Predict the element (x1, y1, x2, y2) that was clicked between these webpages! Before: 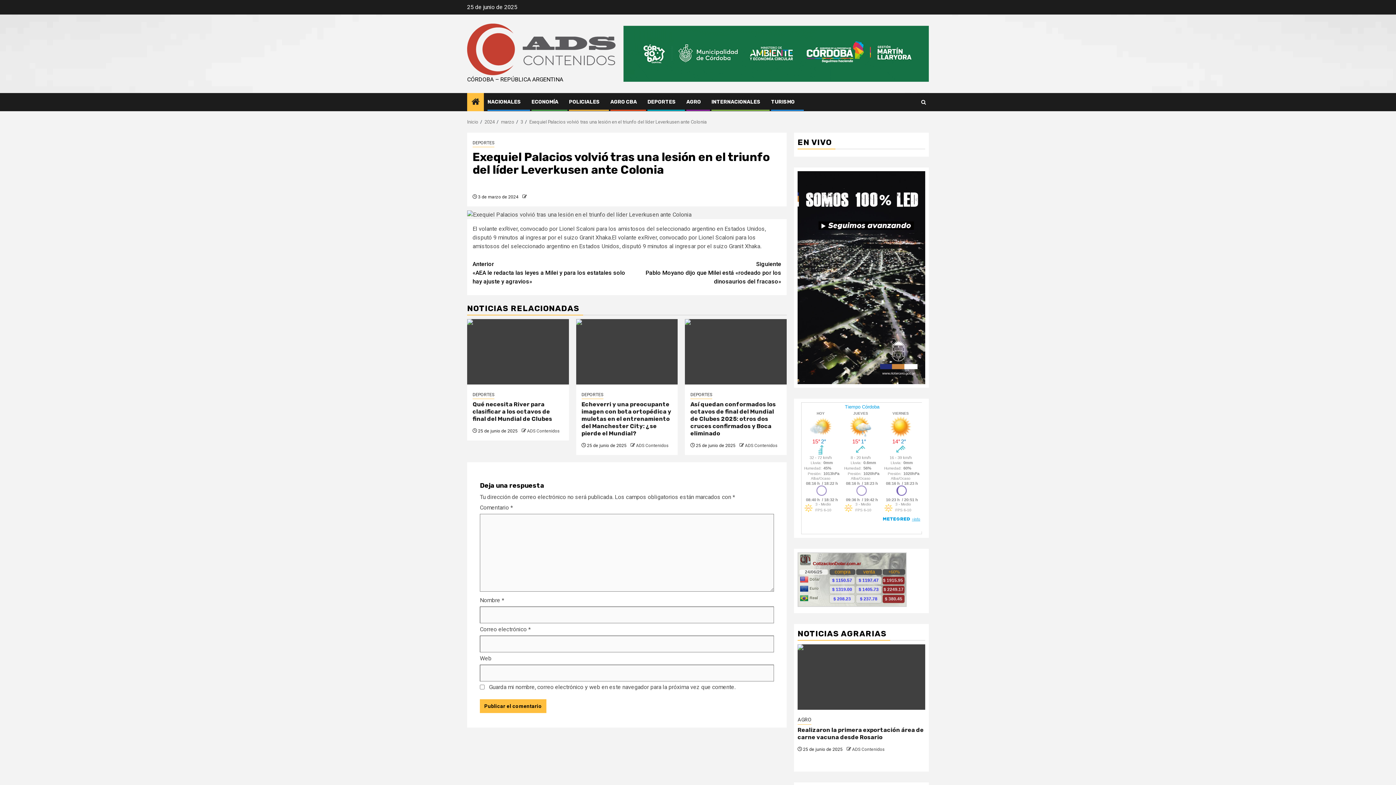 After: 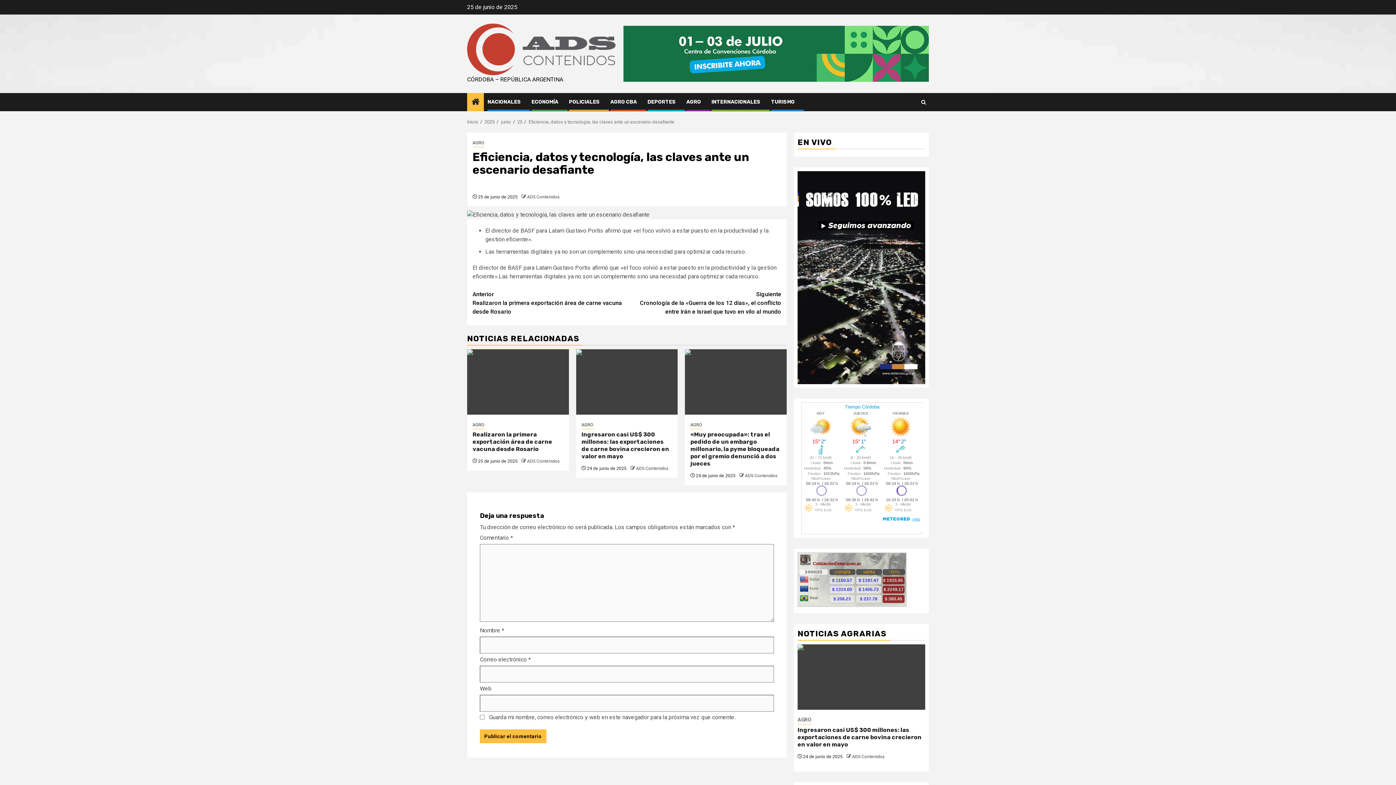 Action: bbox: (797, 644, 925, 710) label: Eficiencia, datos y tecnología, las claves ante un escenario desafiante